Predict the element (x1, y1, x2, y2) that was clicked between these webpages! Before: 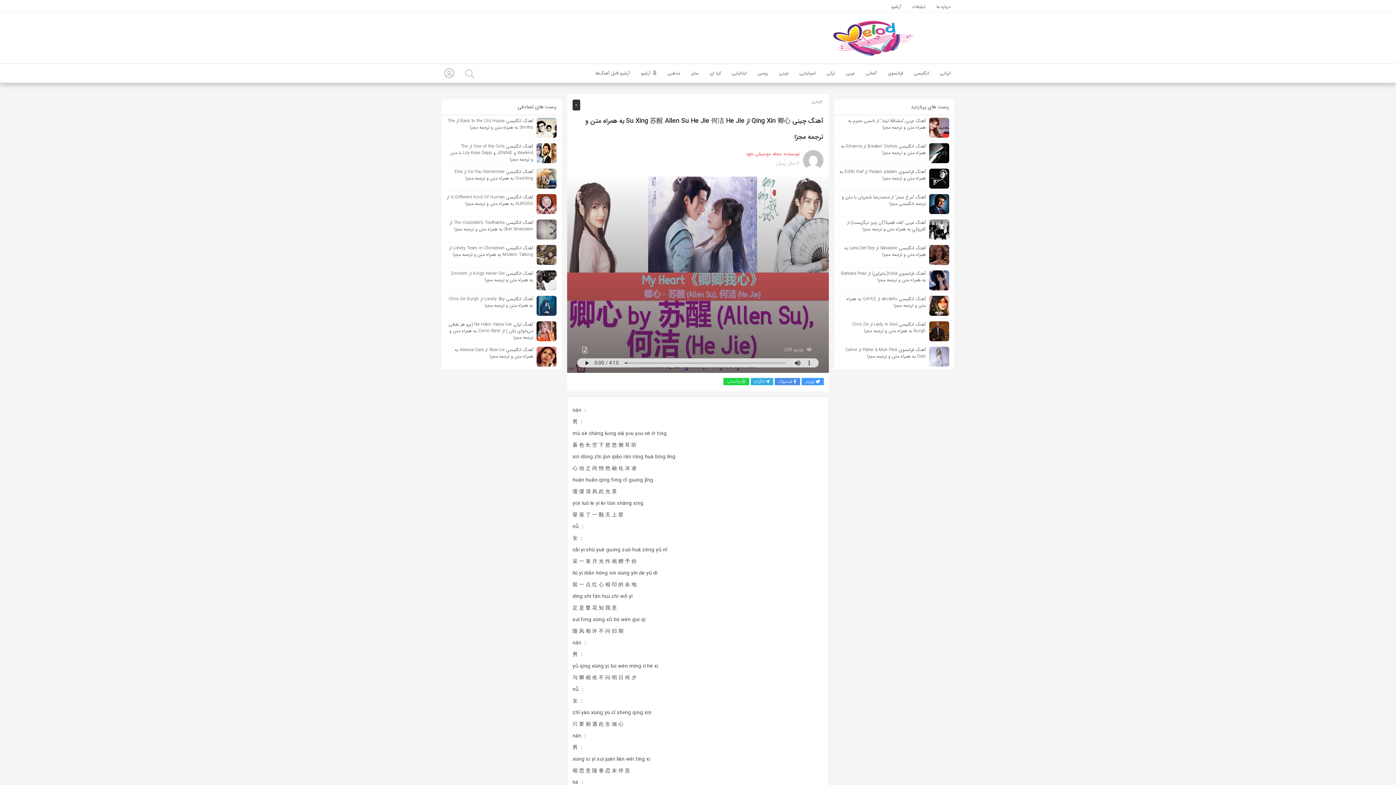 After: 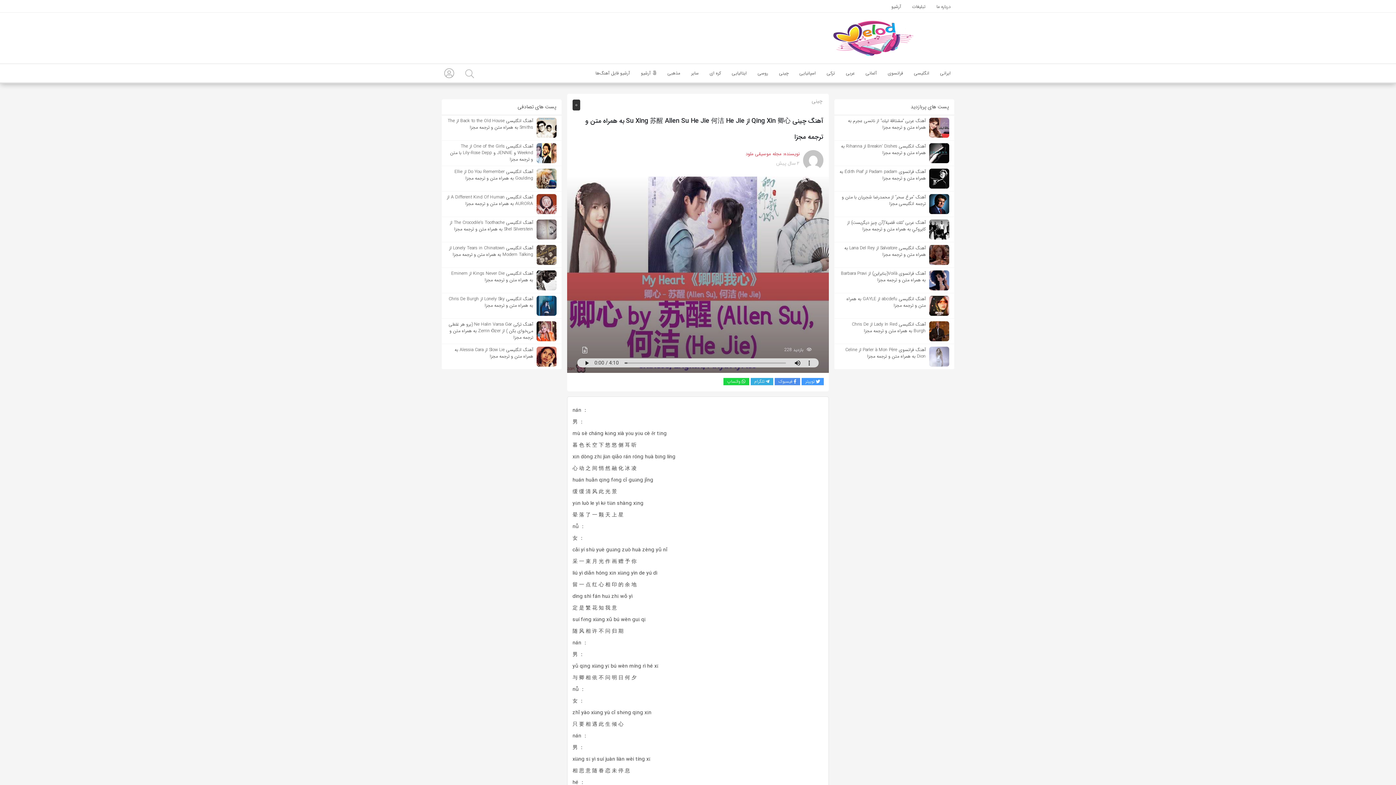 Action: label: آهنگ ترکی Ne Halin Varsa Gör (برو هر غلطی می‌خوای بکن ) از Zerrin Özer به همراه متن و ترجمه مجزا bbox: (444, 318, 559, 344)